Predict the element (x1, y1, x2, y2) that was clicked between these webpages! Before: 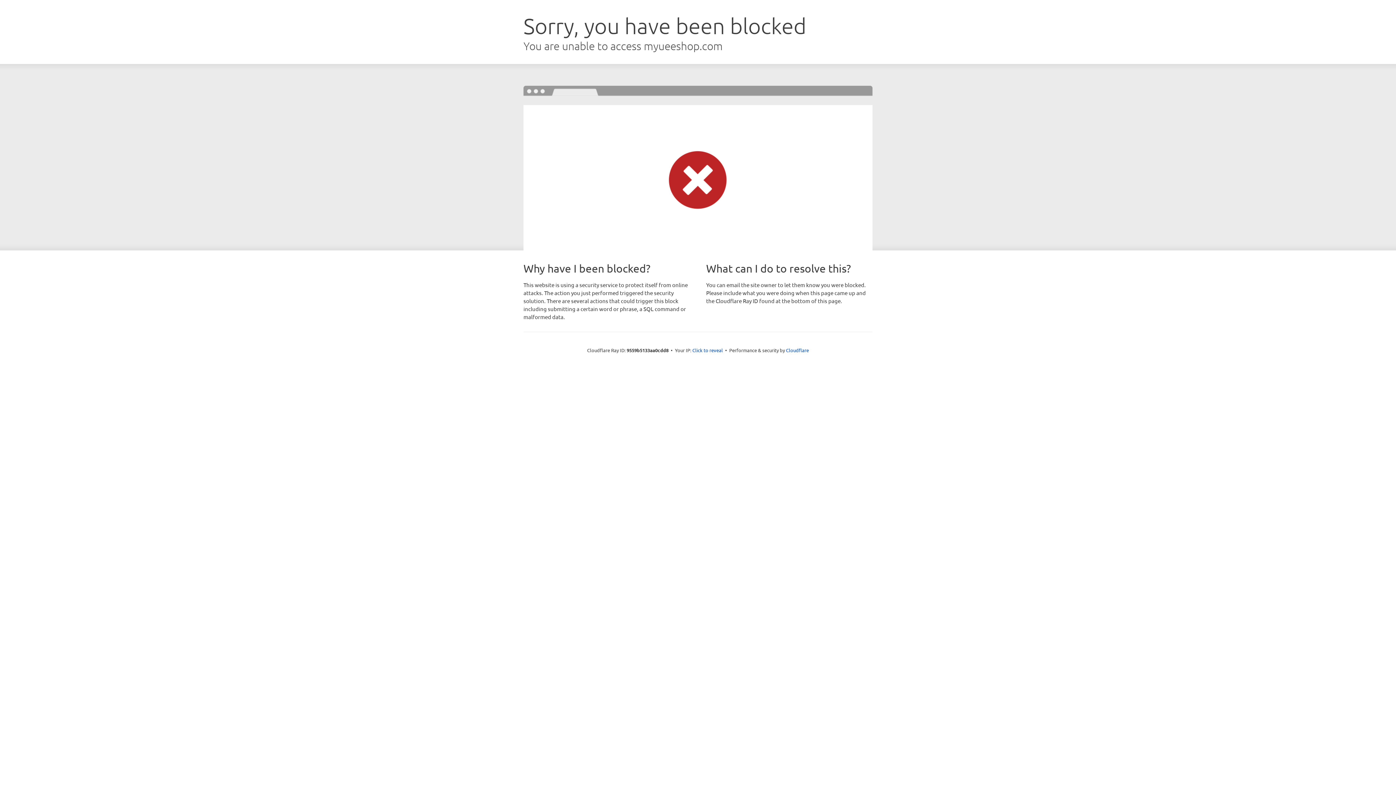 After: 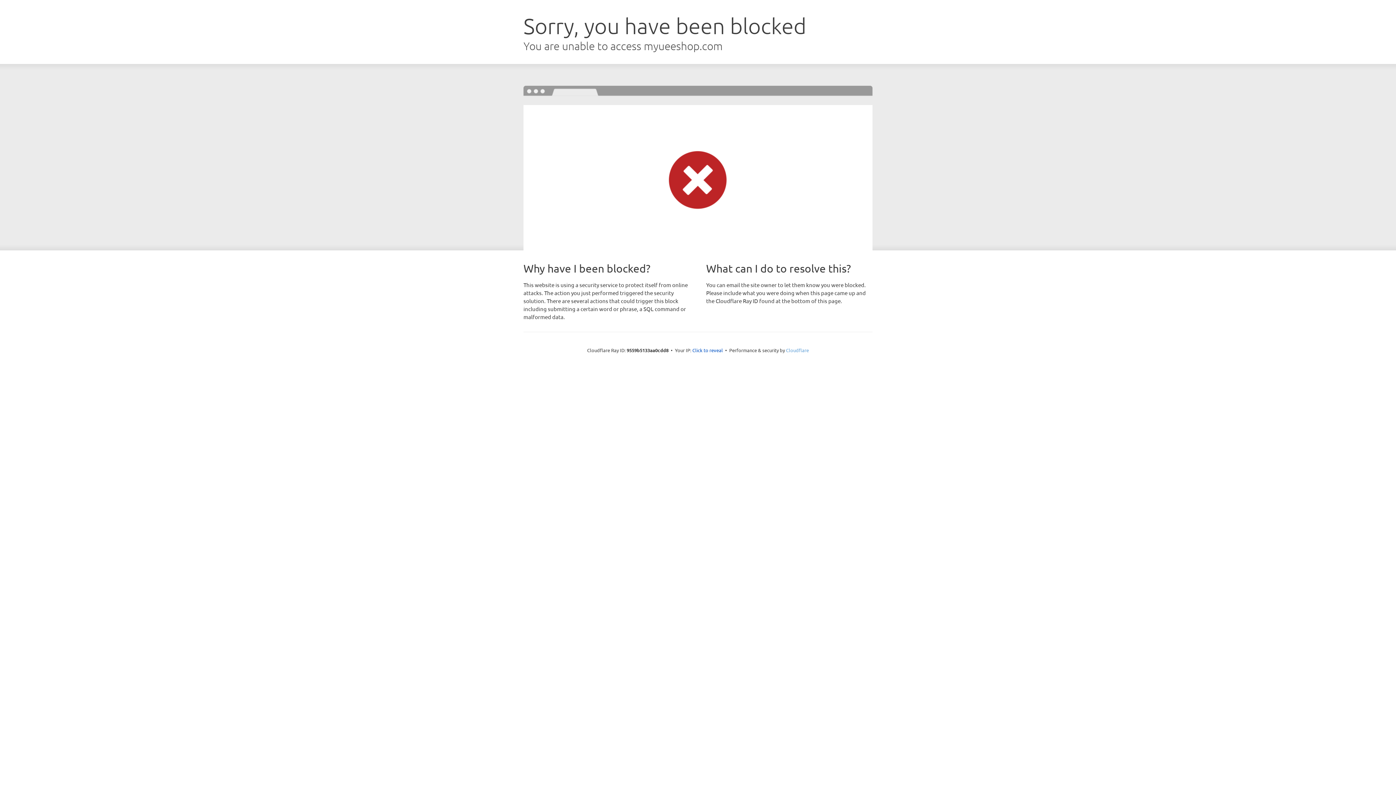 Action: bbox: (786, 347, 809, 353) label: Cloudflare